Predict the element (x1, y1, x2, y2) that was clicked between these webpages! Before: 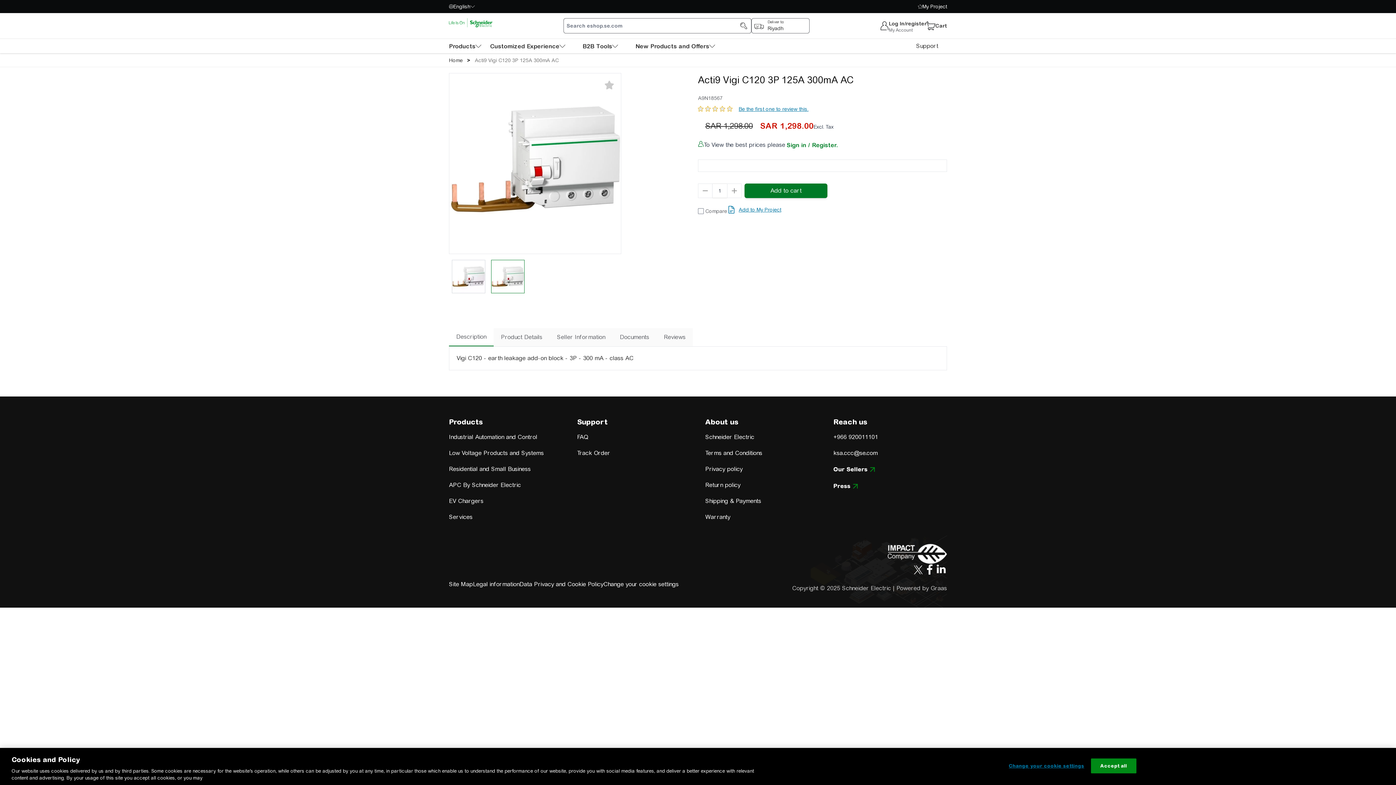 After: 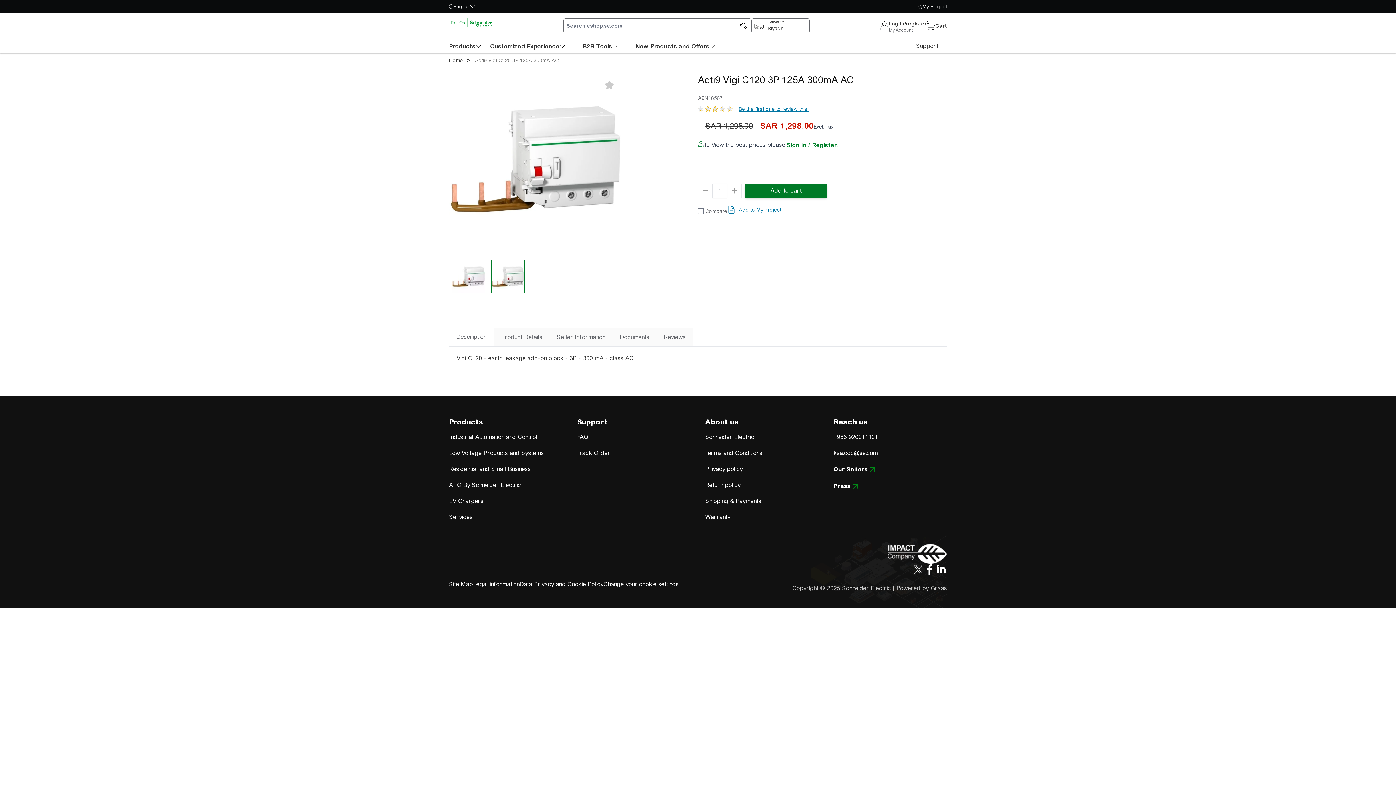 Action: label: Products bbox: (449, 459, 482, 469)